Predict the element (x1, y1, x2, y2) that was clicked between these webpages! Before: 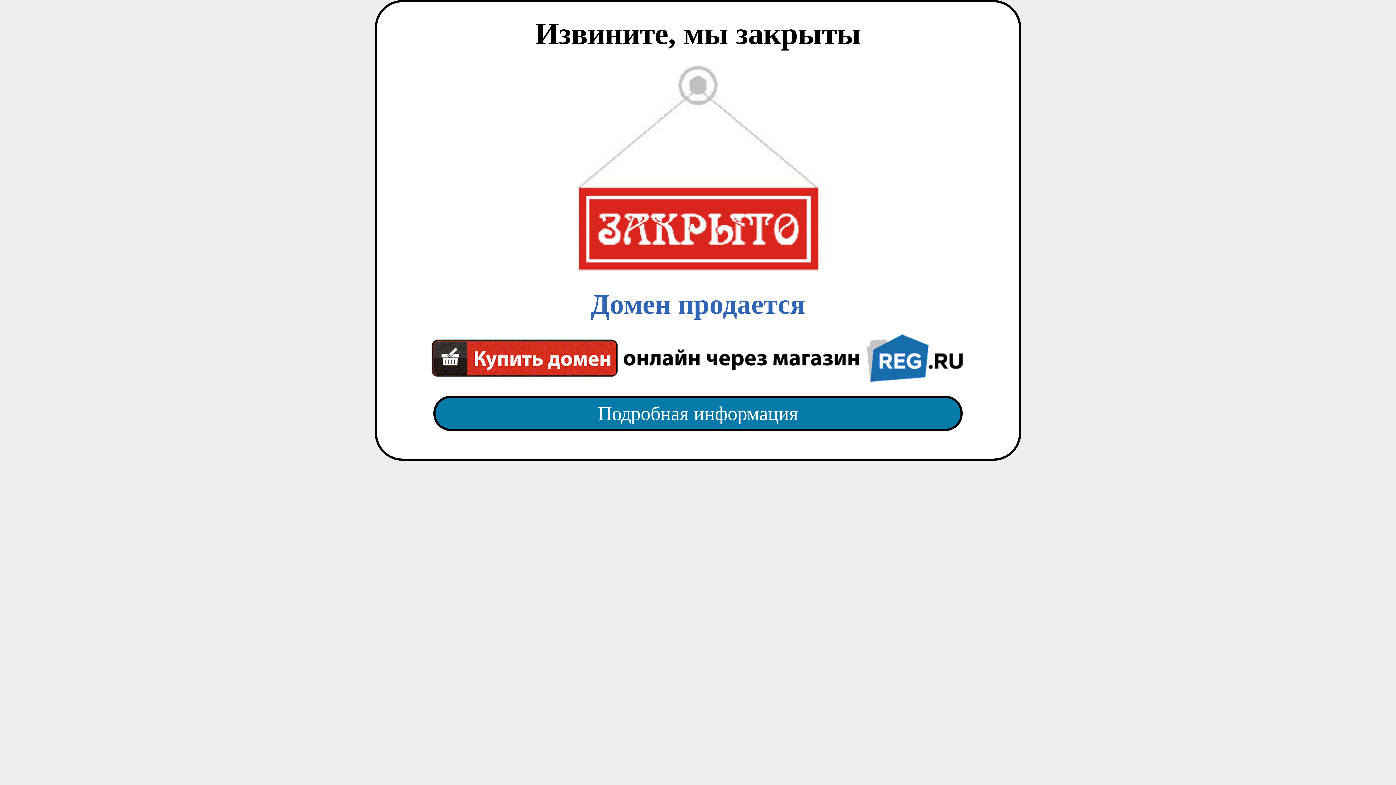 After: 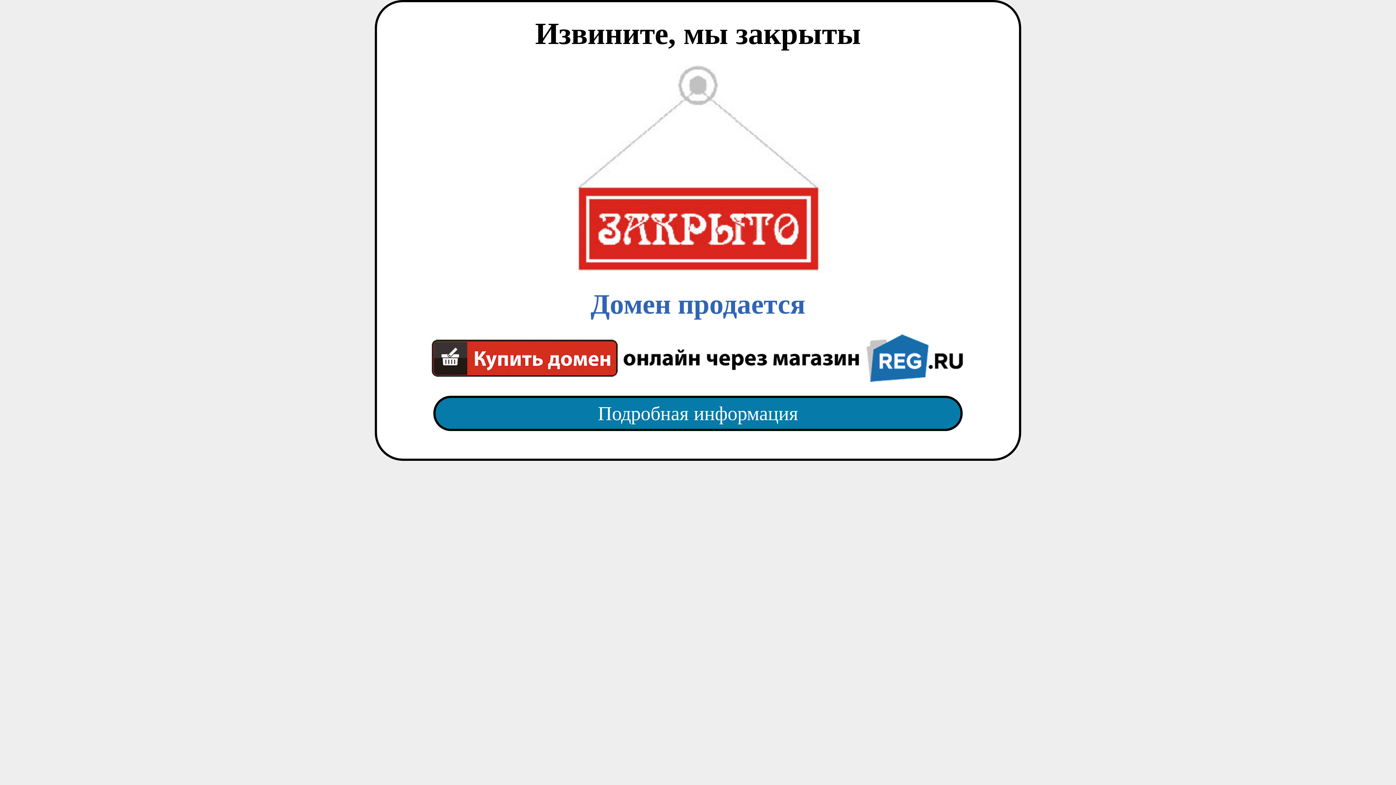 Action: label: Подробная информация bbox: (418, 382, 977, 445)